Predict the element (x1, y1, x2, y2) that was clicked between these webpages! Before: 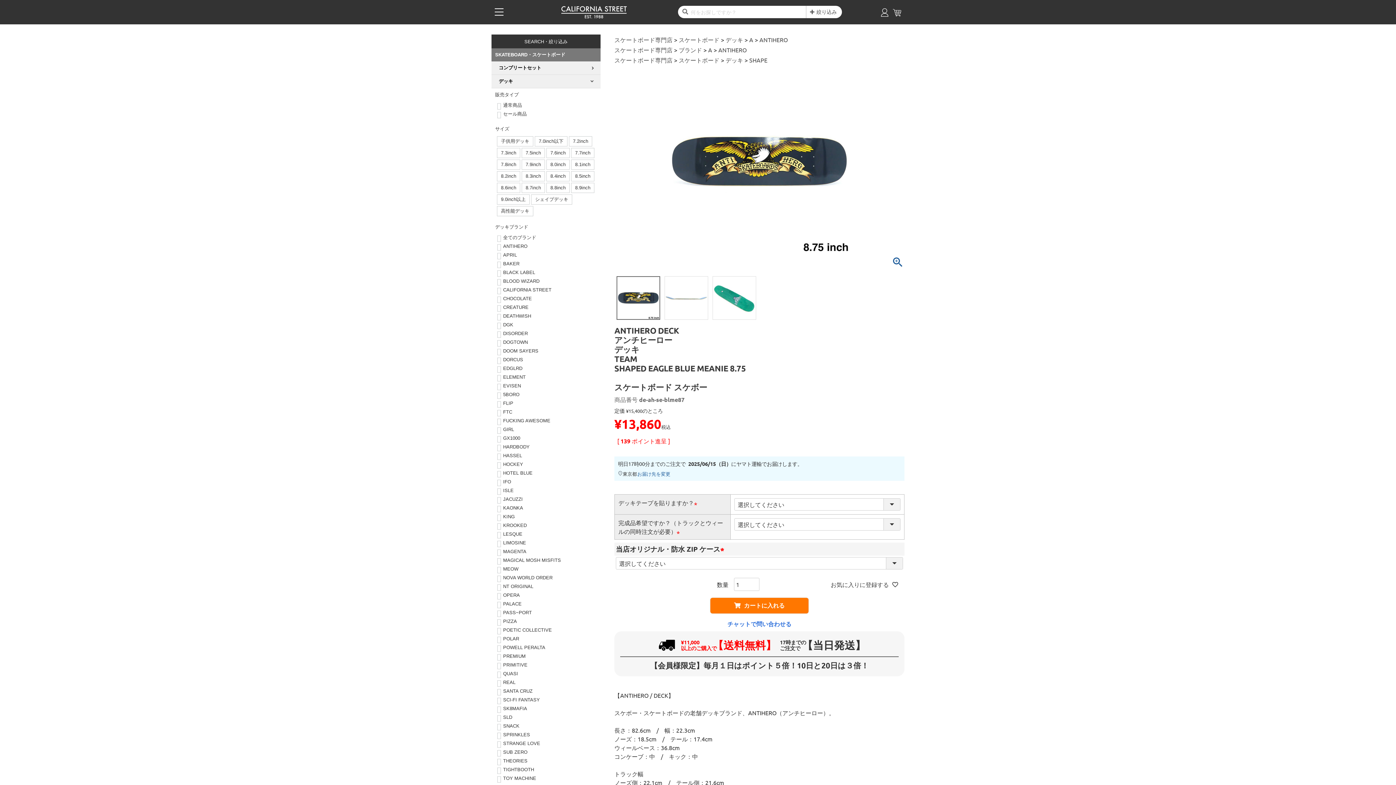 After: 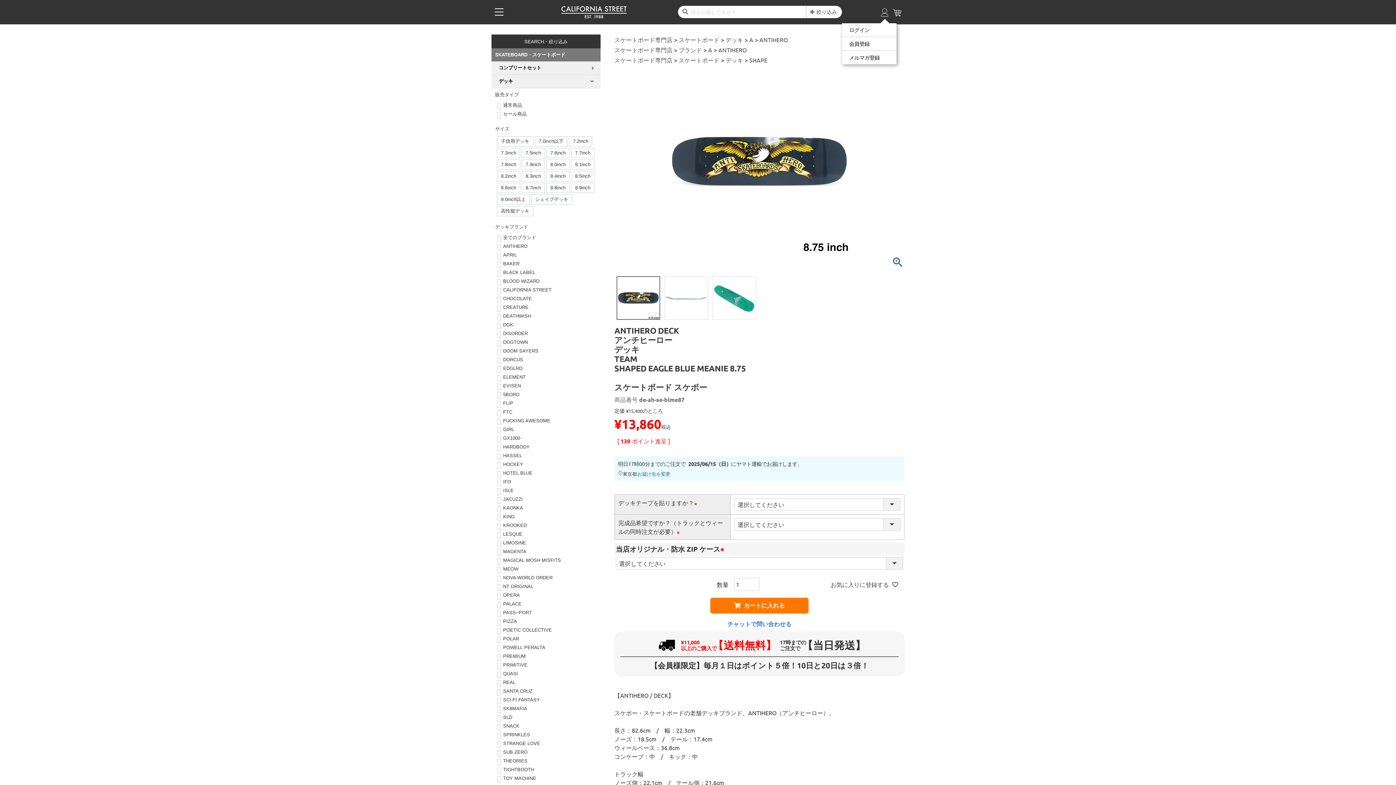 Action: bbox: (880, 10, 889, 18)